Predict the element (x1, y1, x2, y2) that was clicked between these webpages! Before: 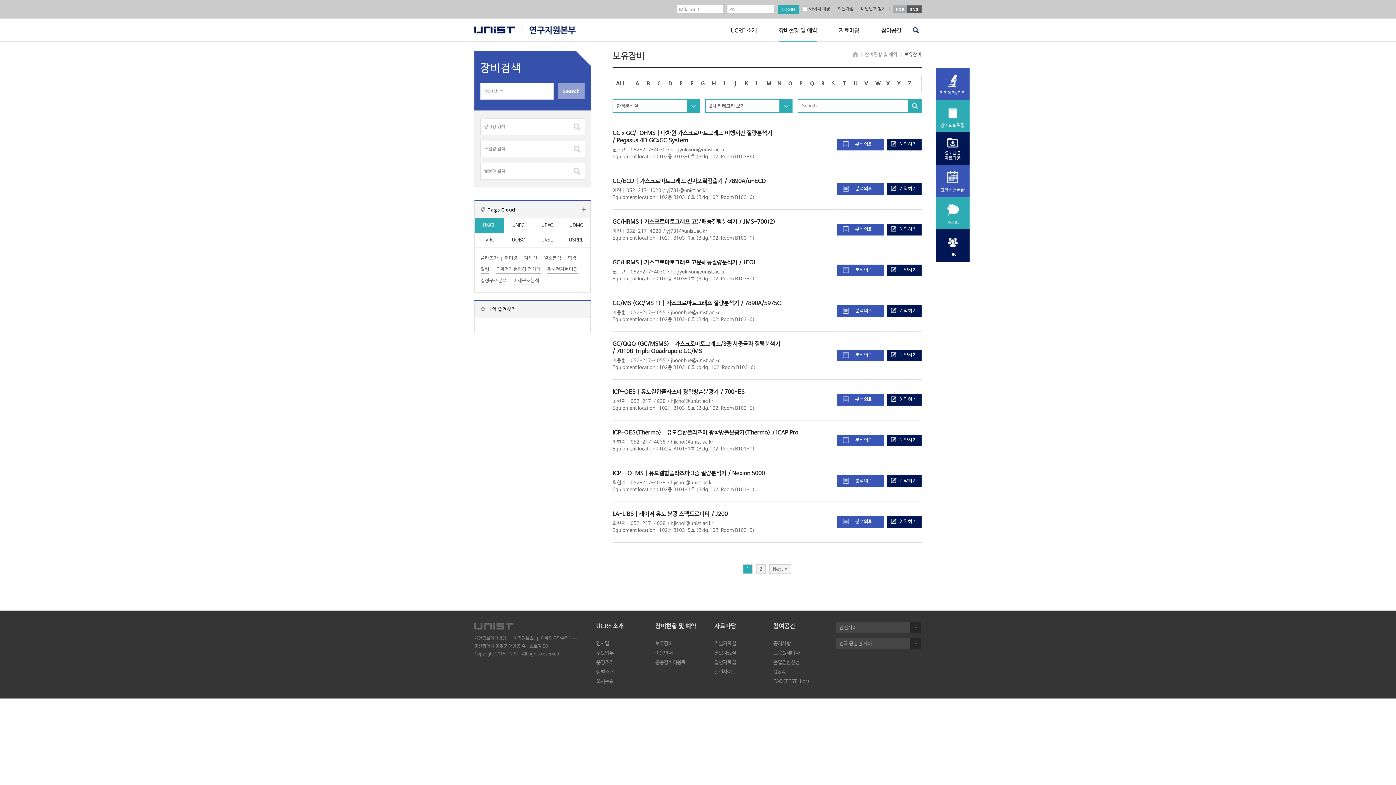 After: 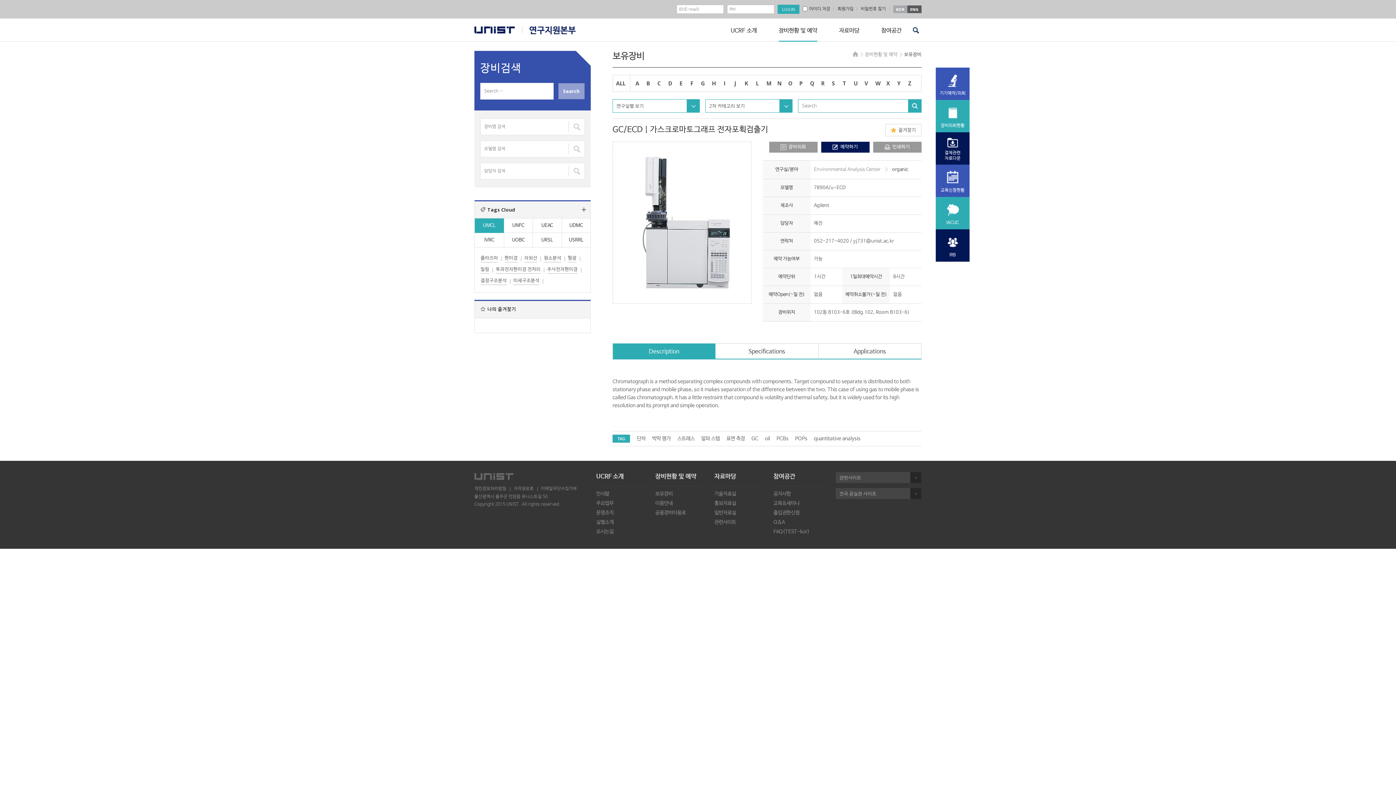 Action: label: GC/ECD | 가스크로마토그래프 전자포획검출기 bbox: (612, 177, 722, 184)